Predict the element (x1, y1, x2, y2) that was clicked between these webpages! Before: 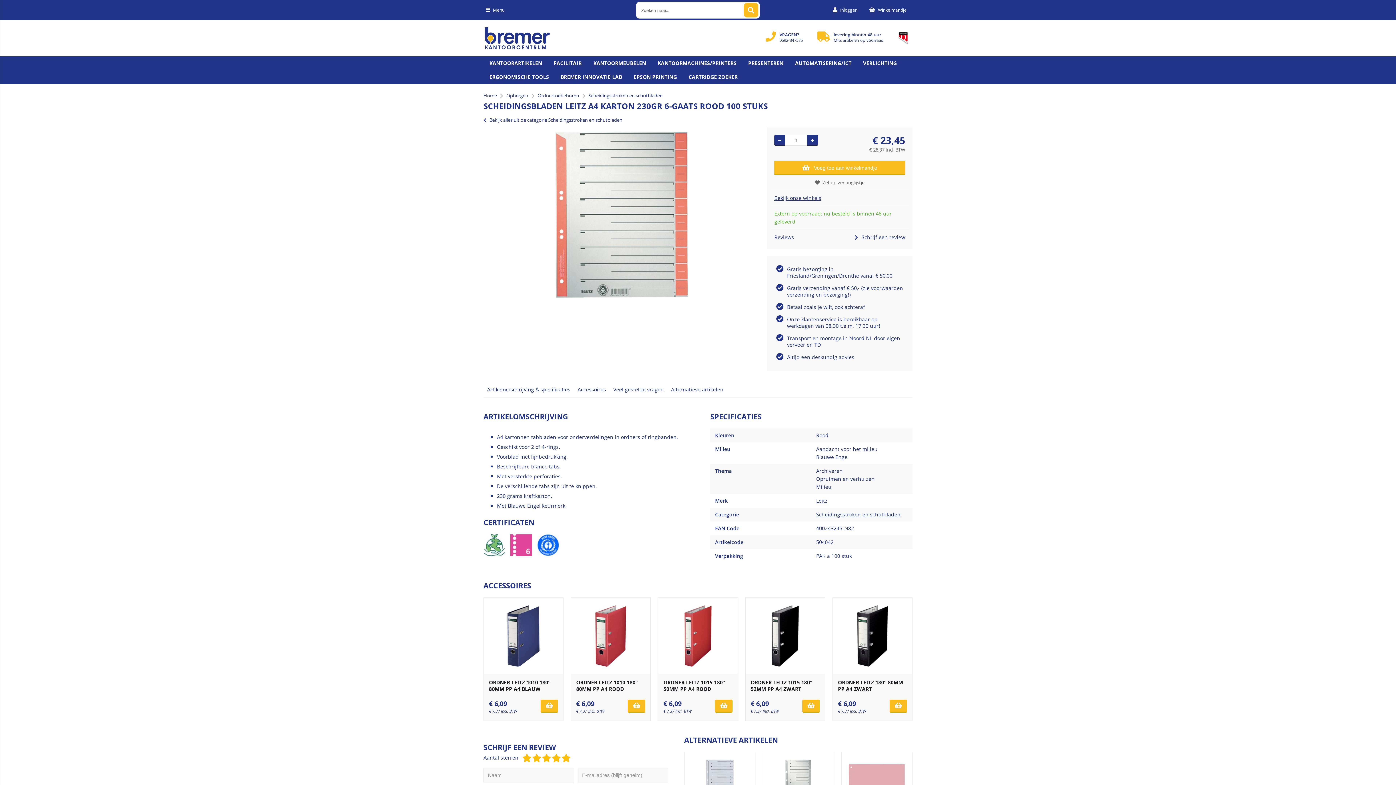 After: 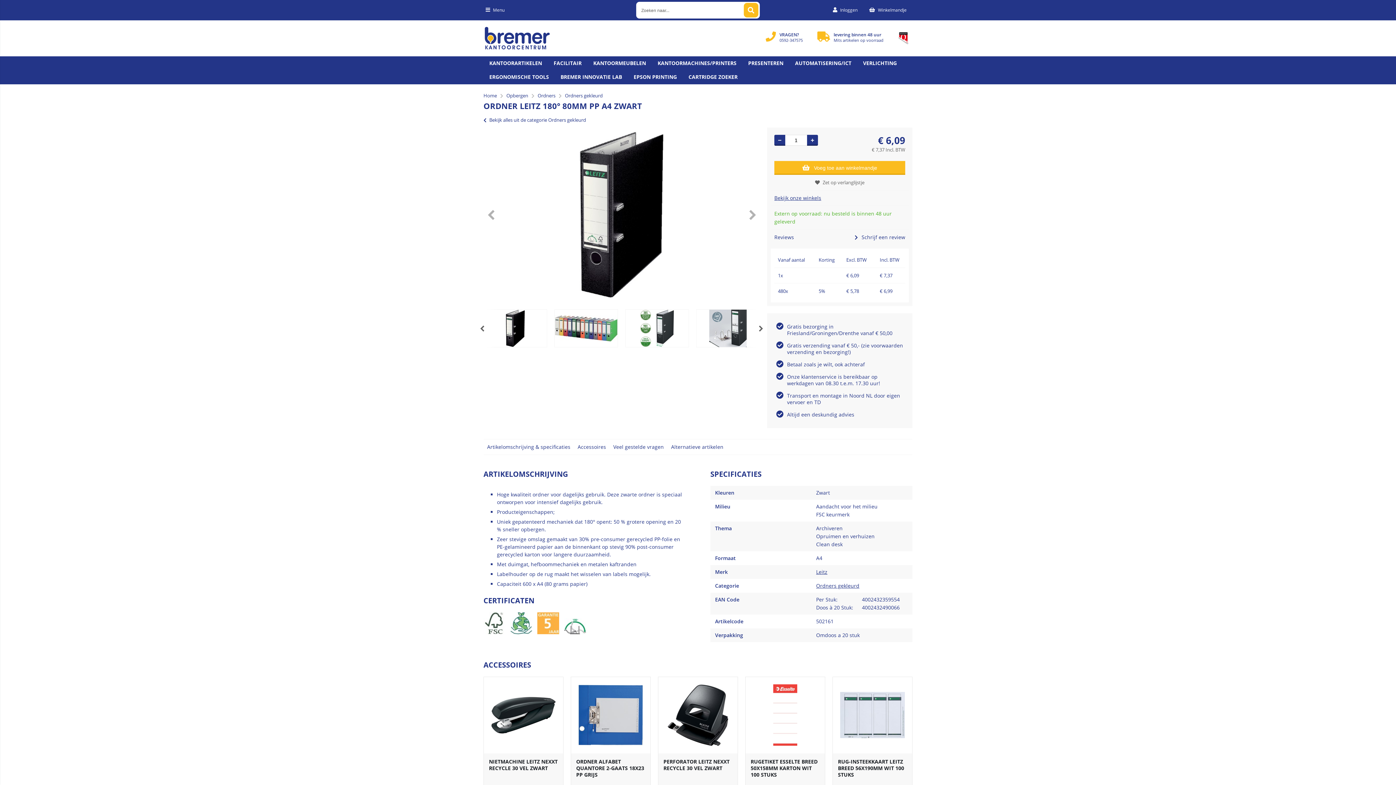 Action: bbox: (838, 679, 903, 692) label: ORDNER LEITZ 180° 80MM PP A4 ZWART